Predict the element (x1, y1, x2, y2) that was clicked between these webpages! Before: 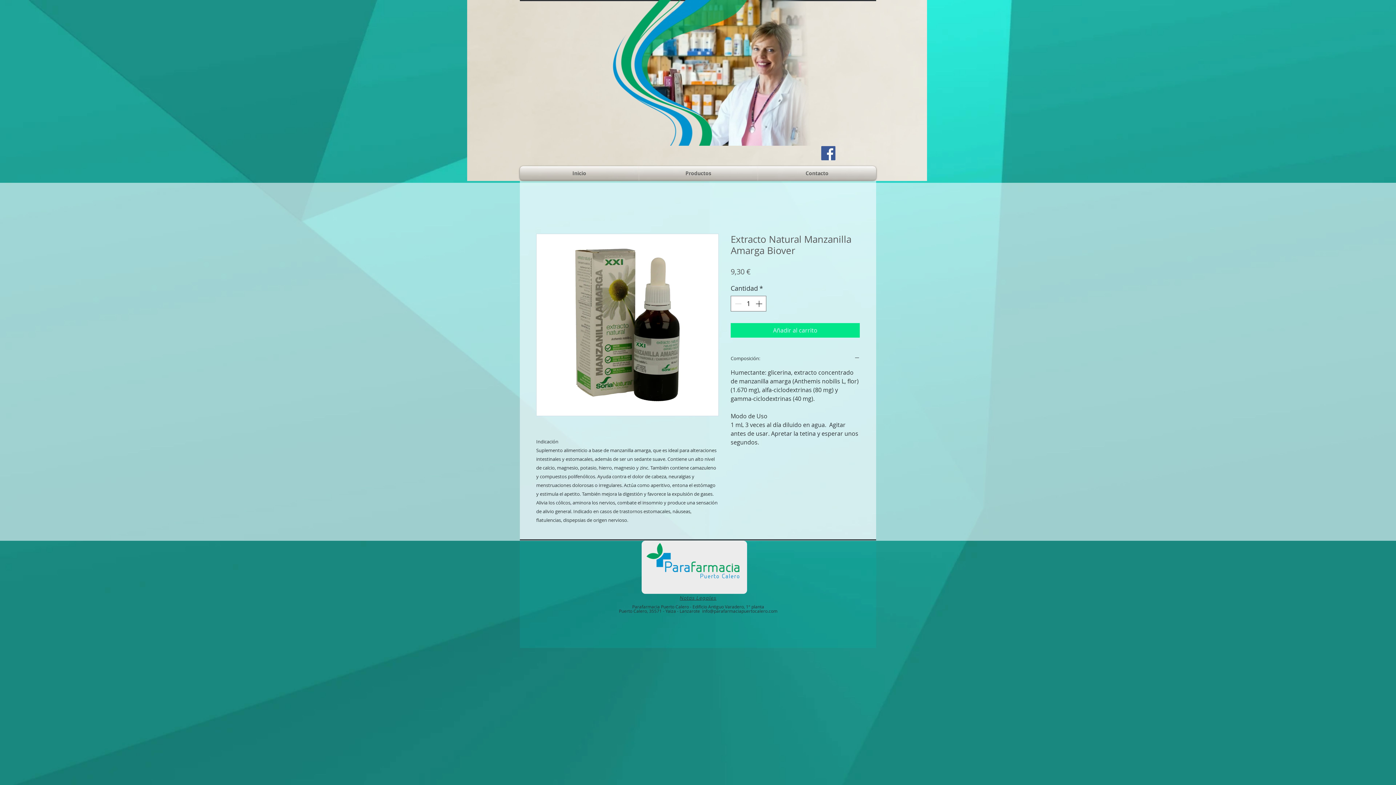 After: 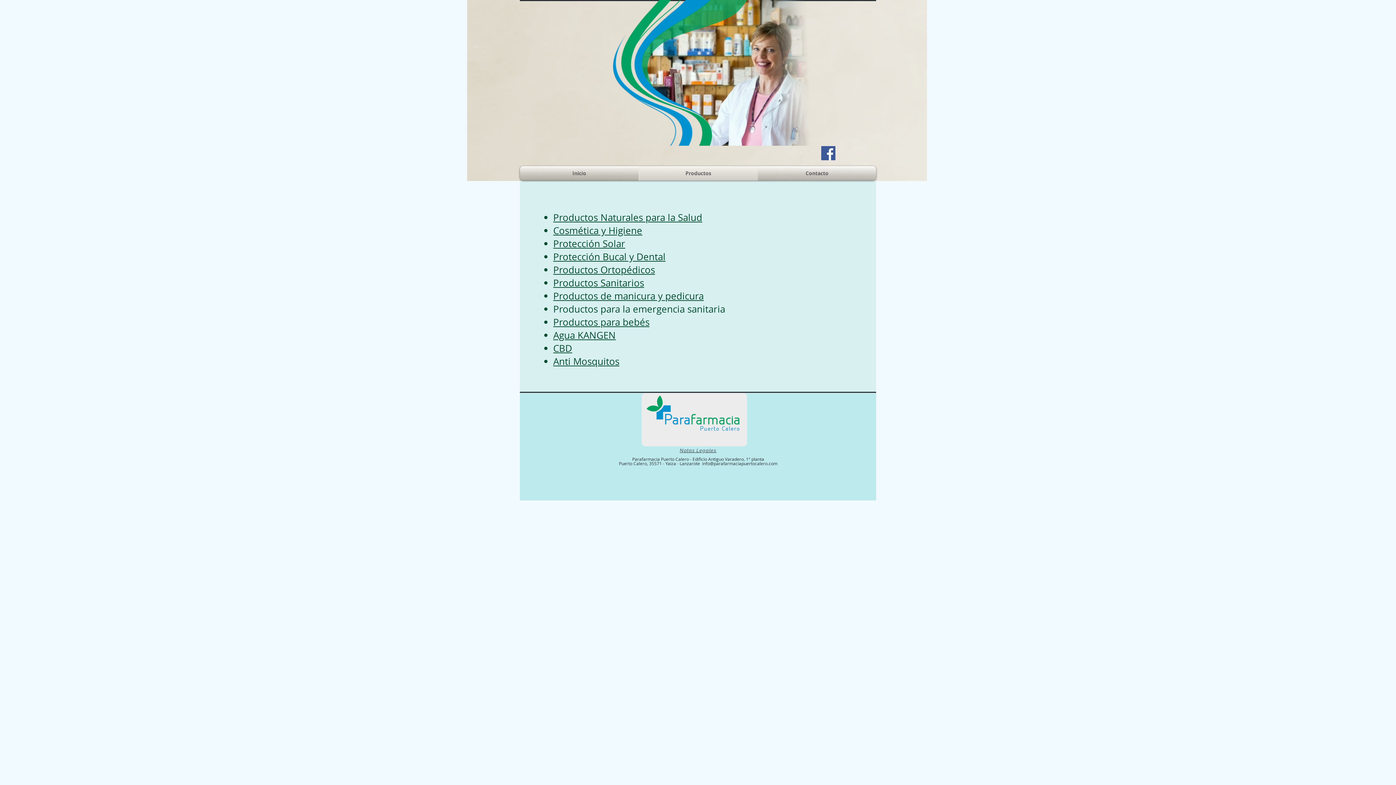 Action: bbox: (639, 166, 757, 180) label: Productos